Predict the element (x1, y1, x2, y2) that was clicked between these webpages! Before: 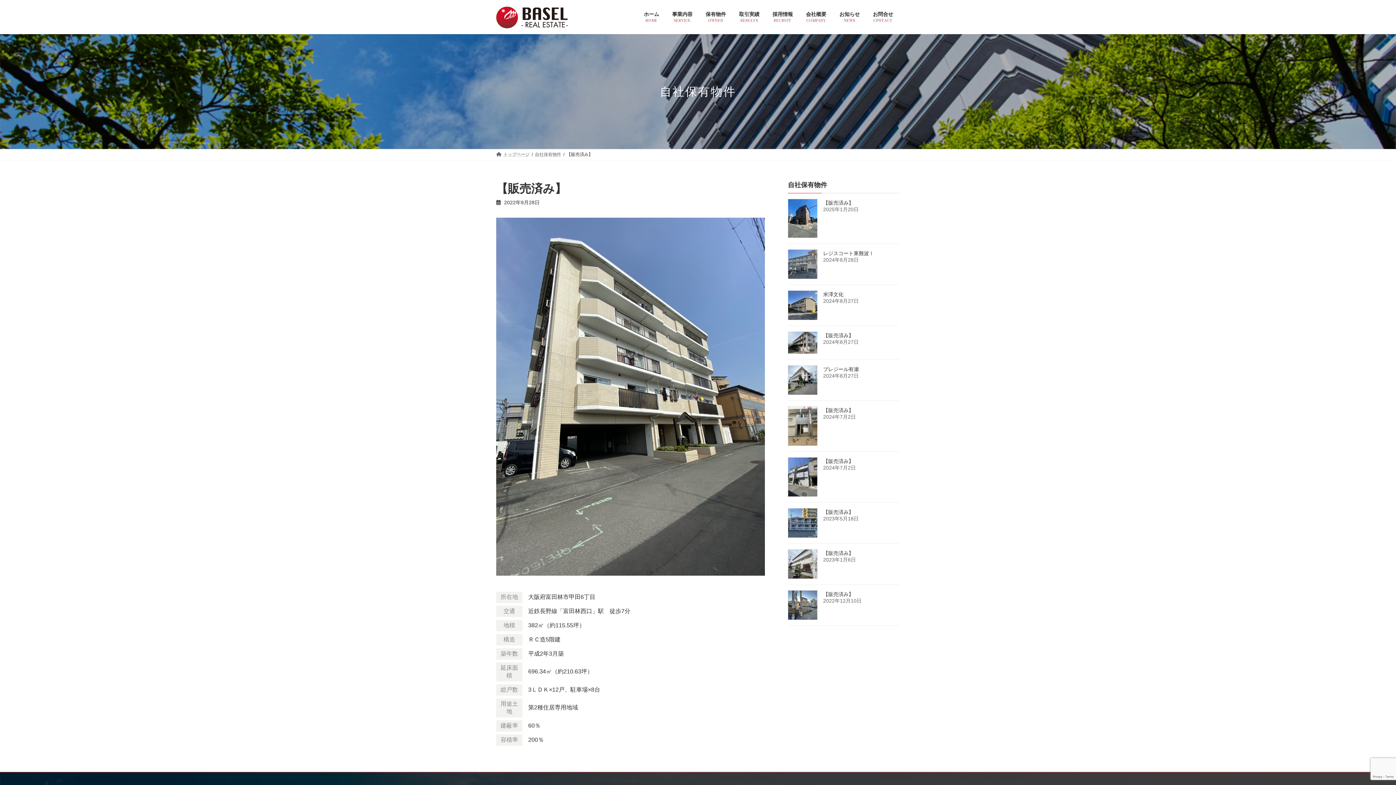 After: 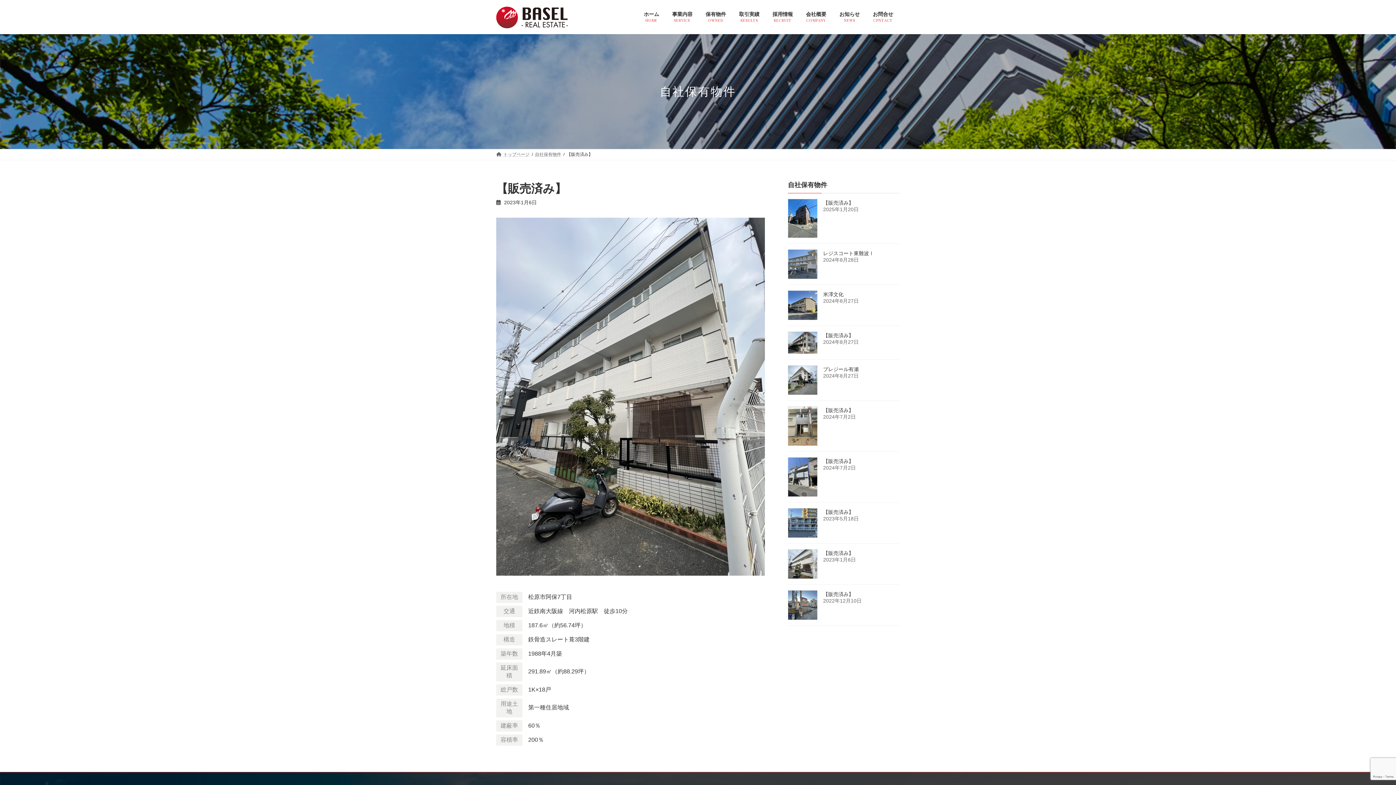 Action: label: 【販売済み】 bbox: (823, 550, 853, 556)